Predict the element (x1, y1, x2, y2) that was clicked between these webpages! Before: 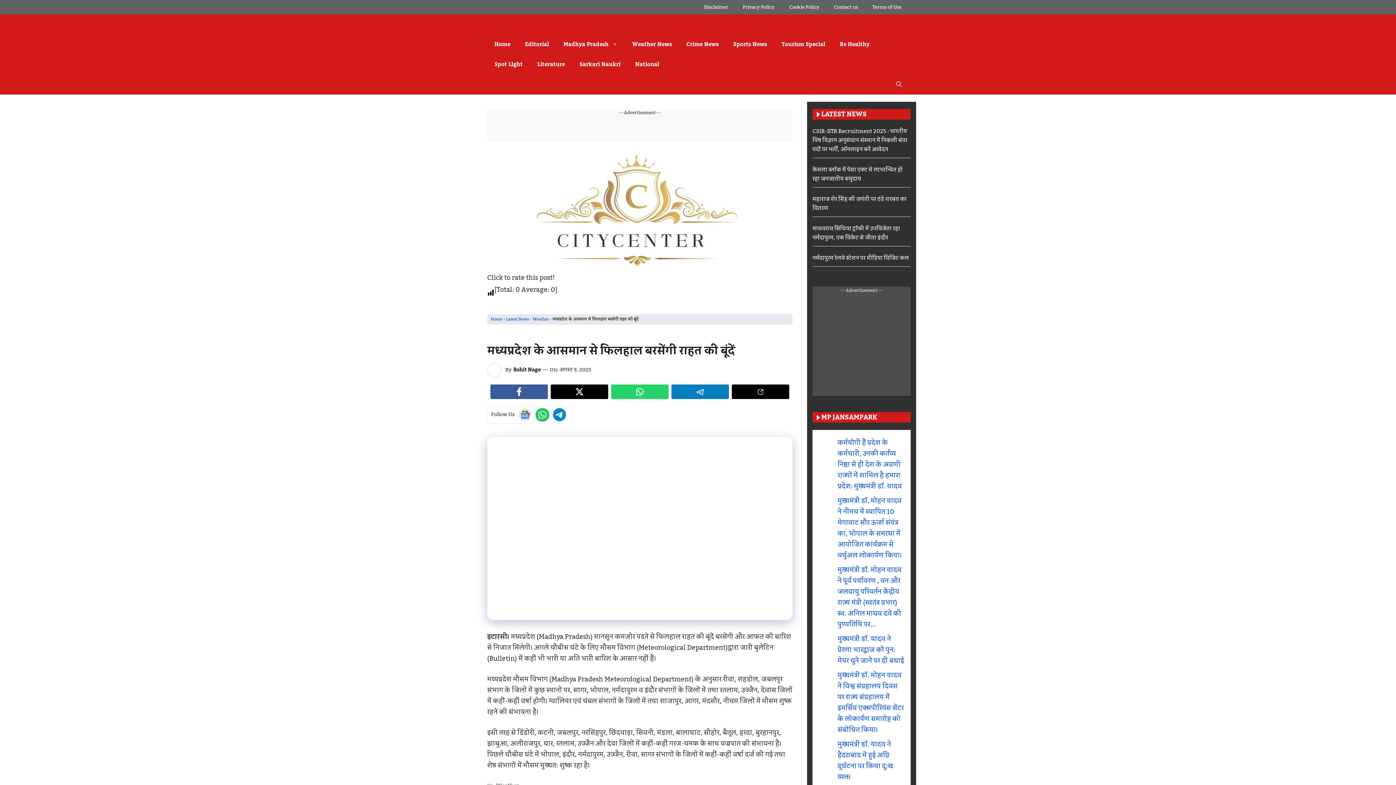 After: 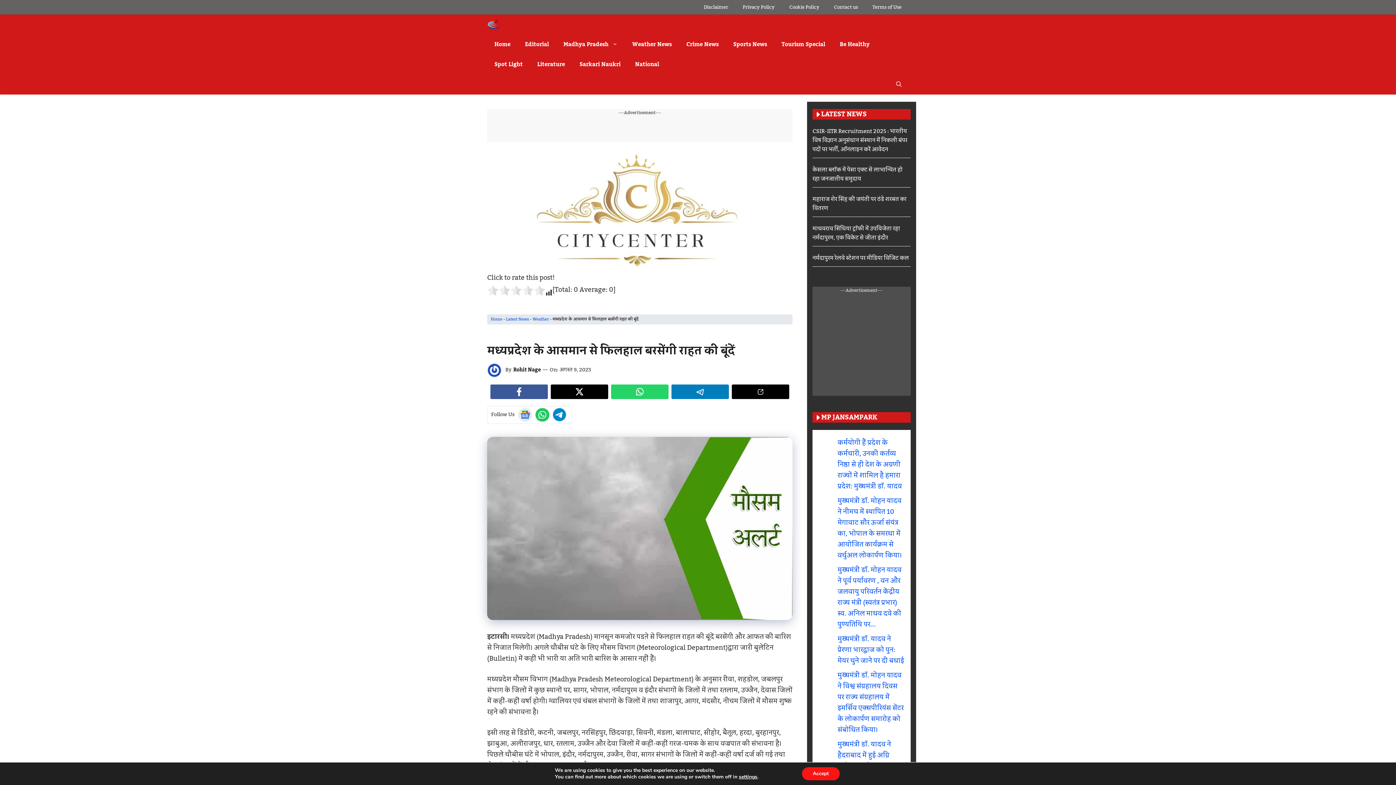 Action: bbox: (535, 408, 549, 421)